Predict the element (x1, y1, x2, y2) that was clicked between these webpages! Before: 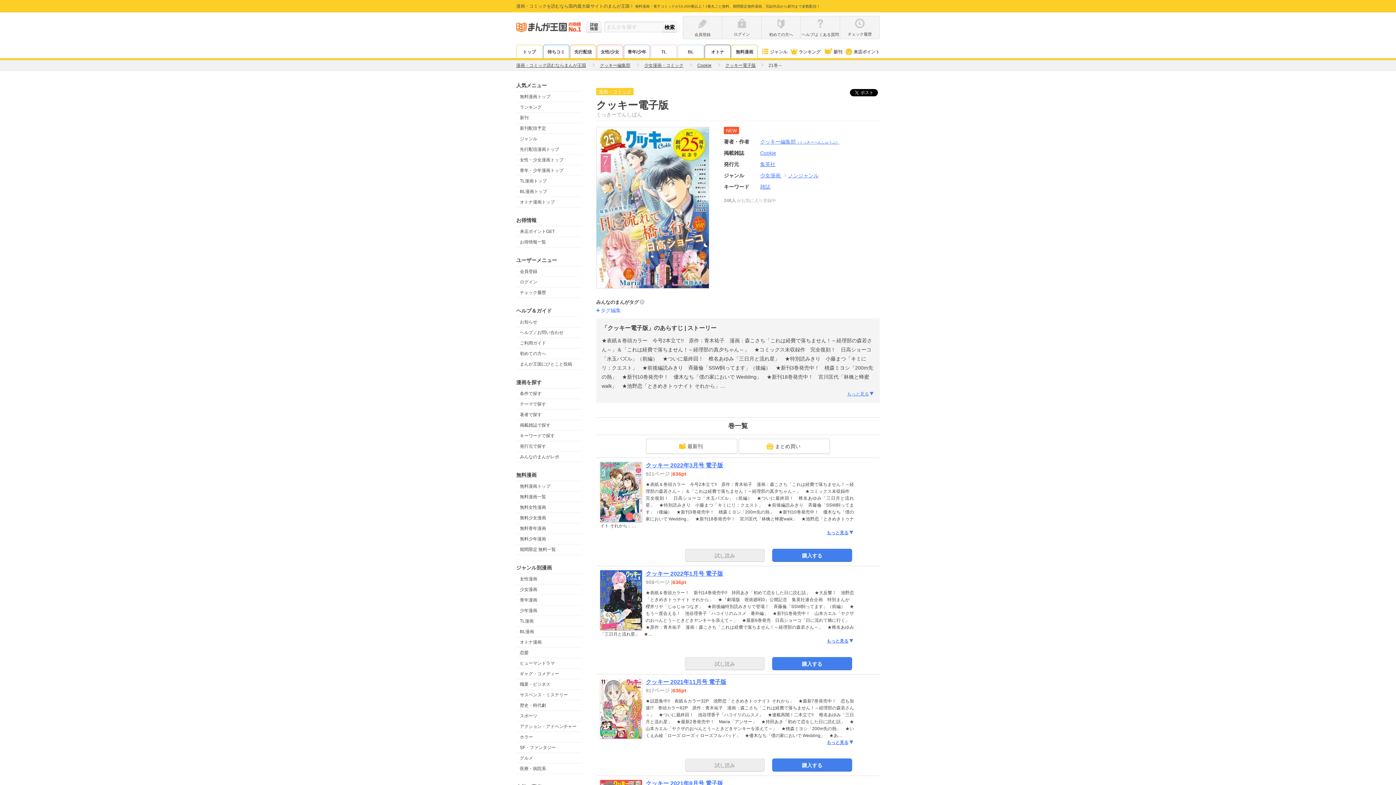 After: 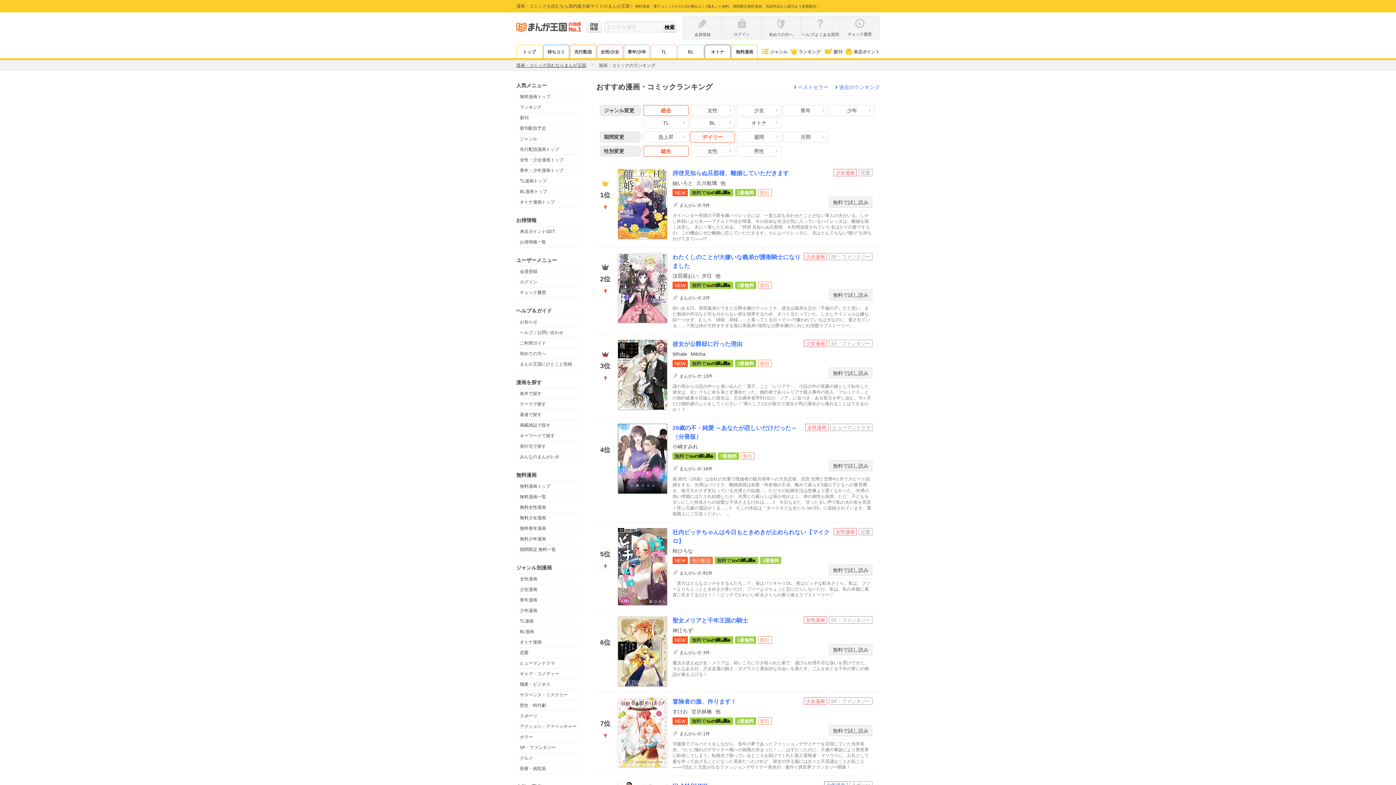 Action: label: ランキング bbox: (788, 49, 820, 54)